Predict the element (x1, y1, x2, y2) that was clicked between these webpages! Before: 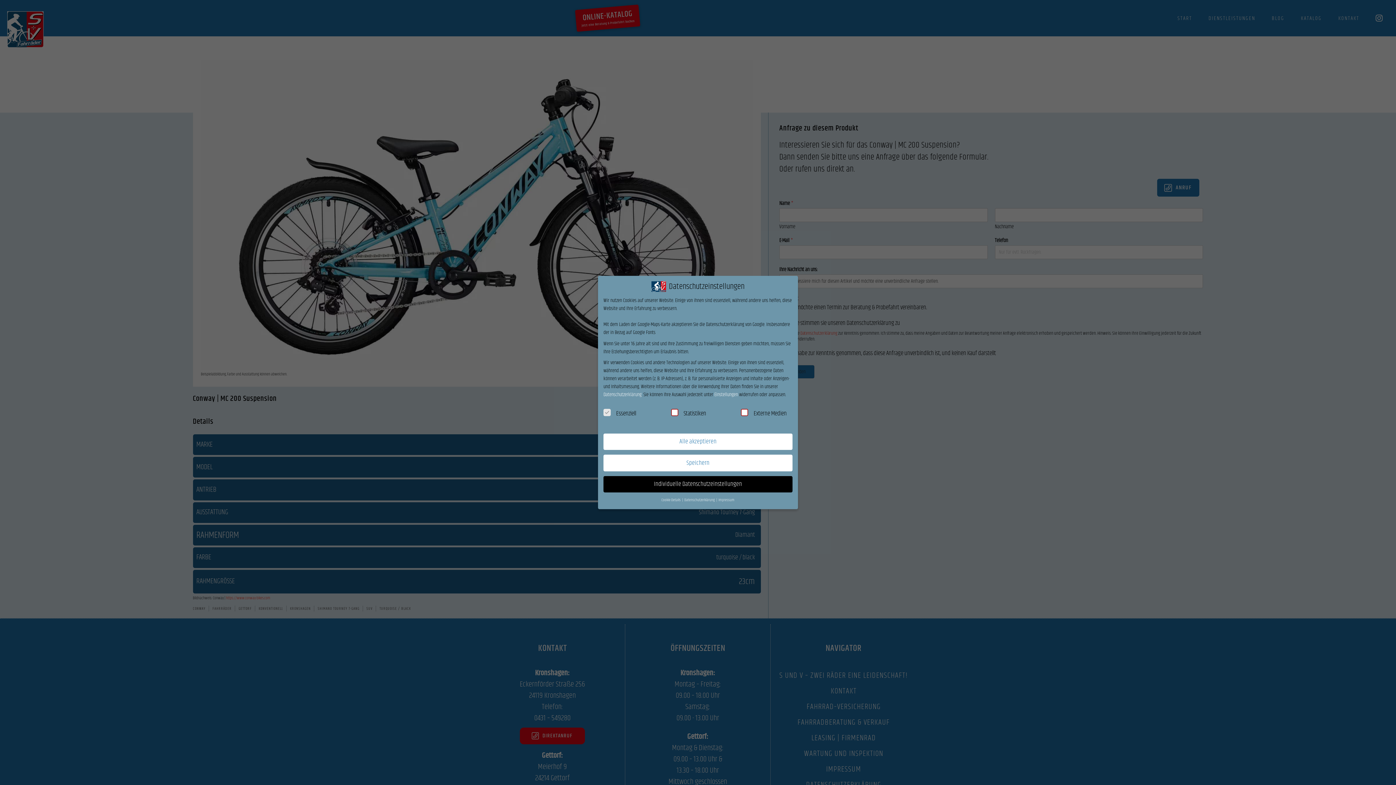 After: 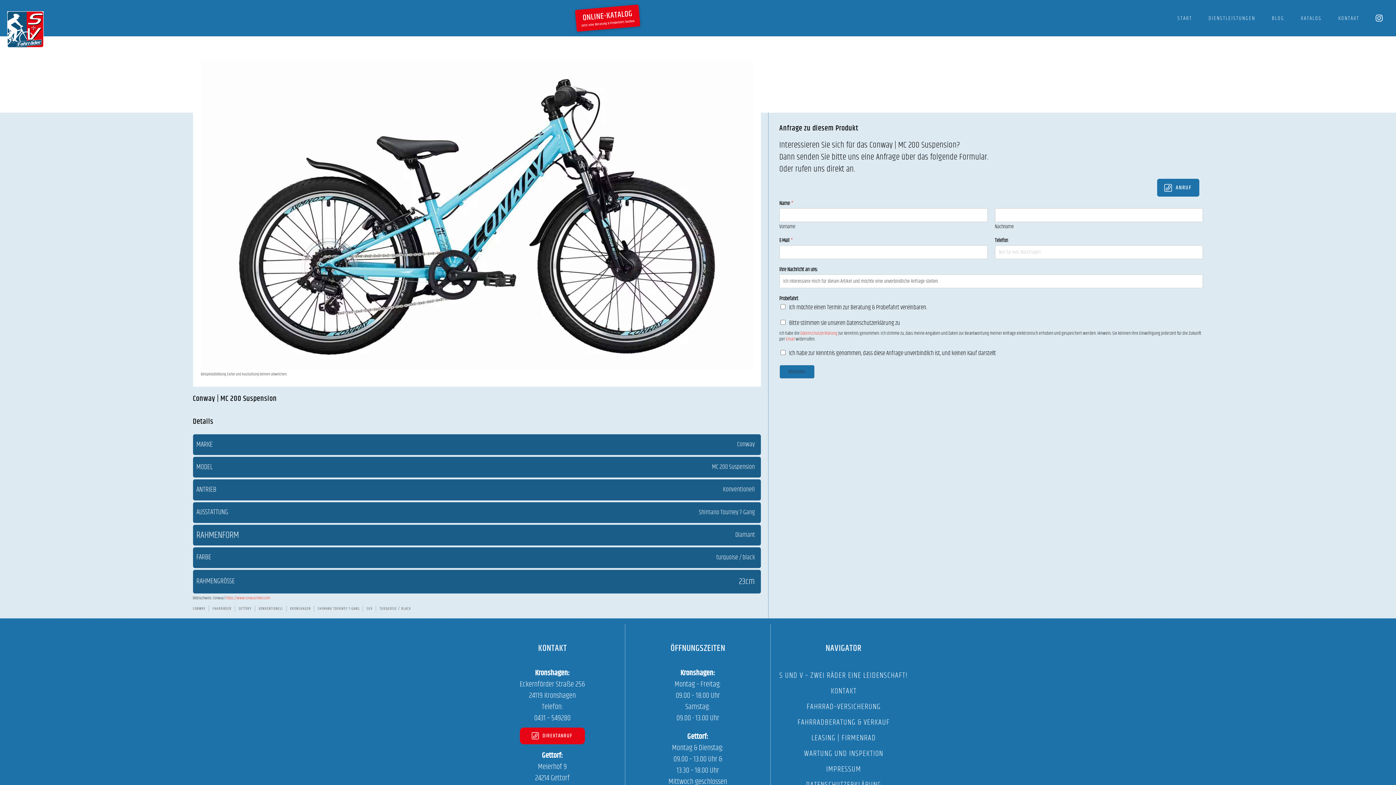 Action: bbox: (603, 455, 792, 471) label: Speichern